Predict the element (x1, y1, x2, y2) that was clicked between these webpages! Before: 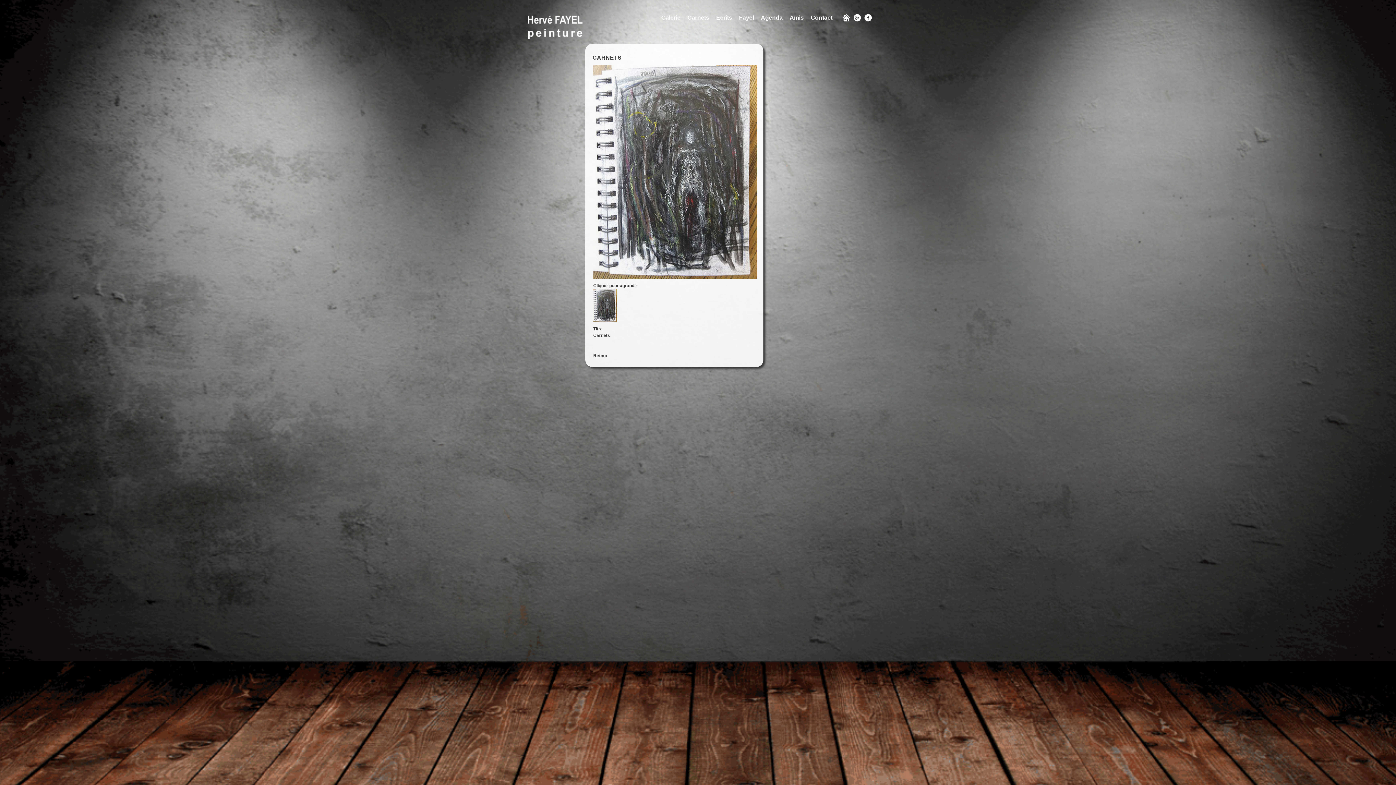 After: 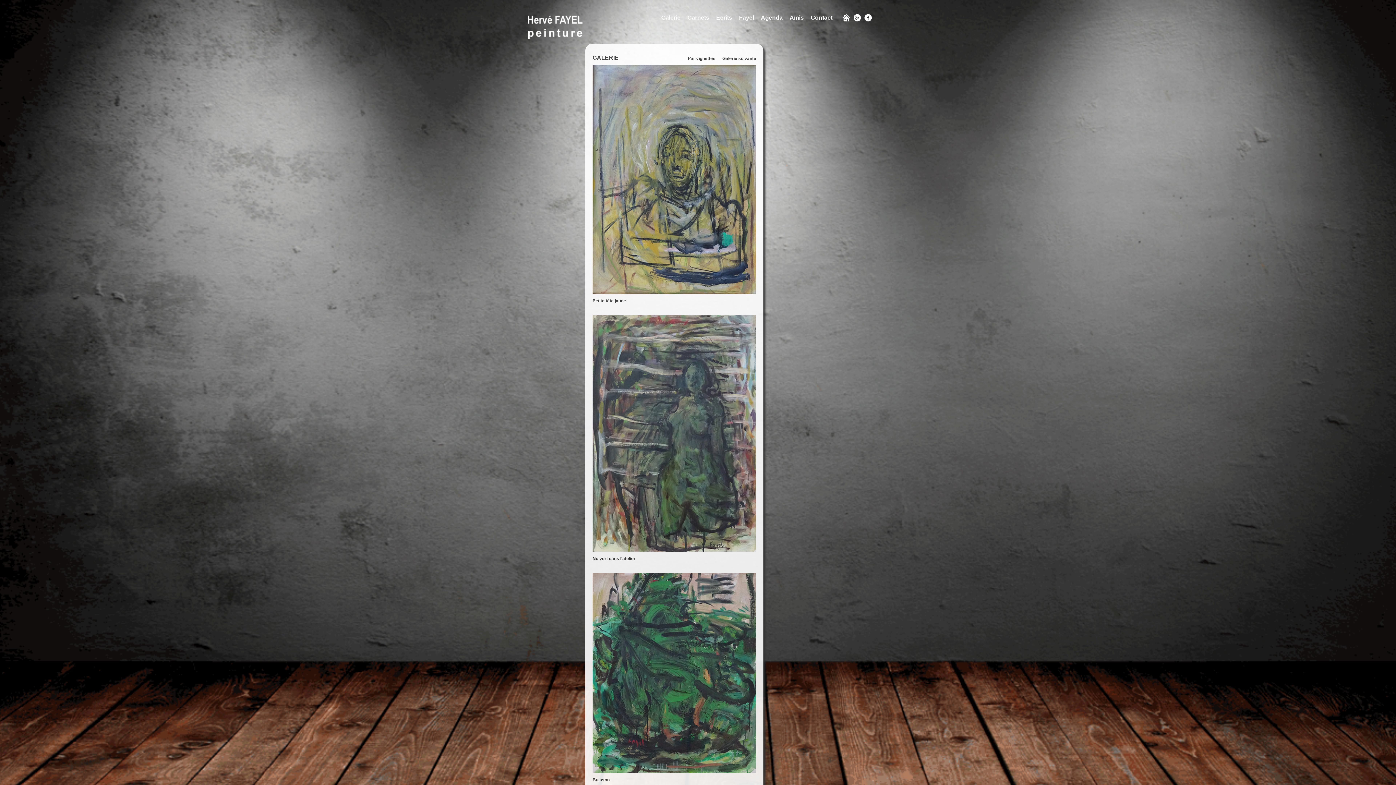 Action: bbox: (661, 14, 680, 20) label: Galerie